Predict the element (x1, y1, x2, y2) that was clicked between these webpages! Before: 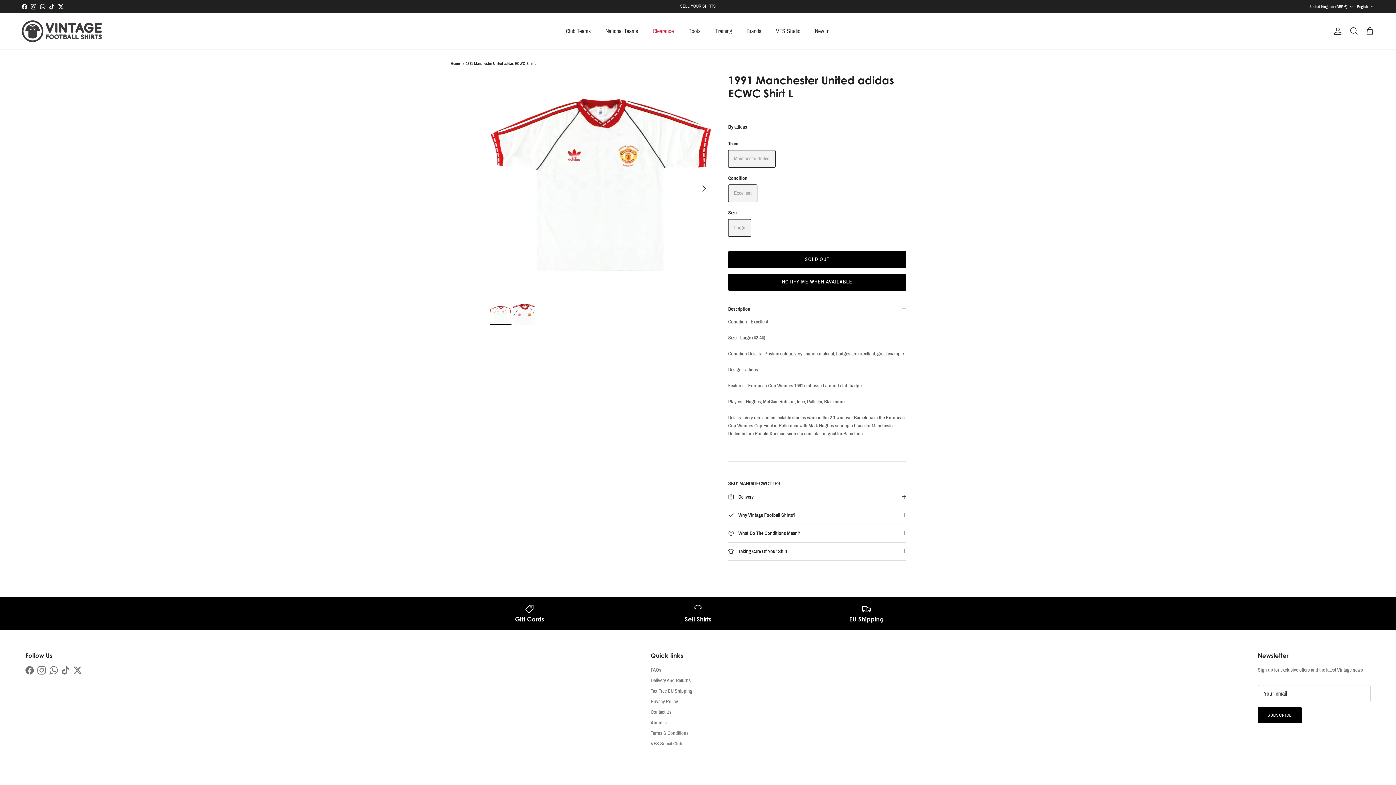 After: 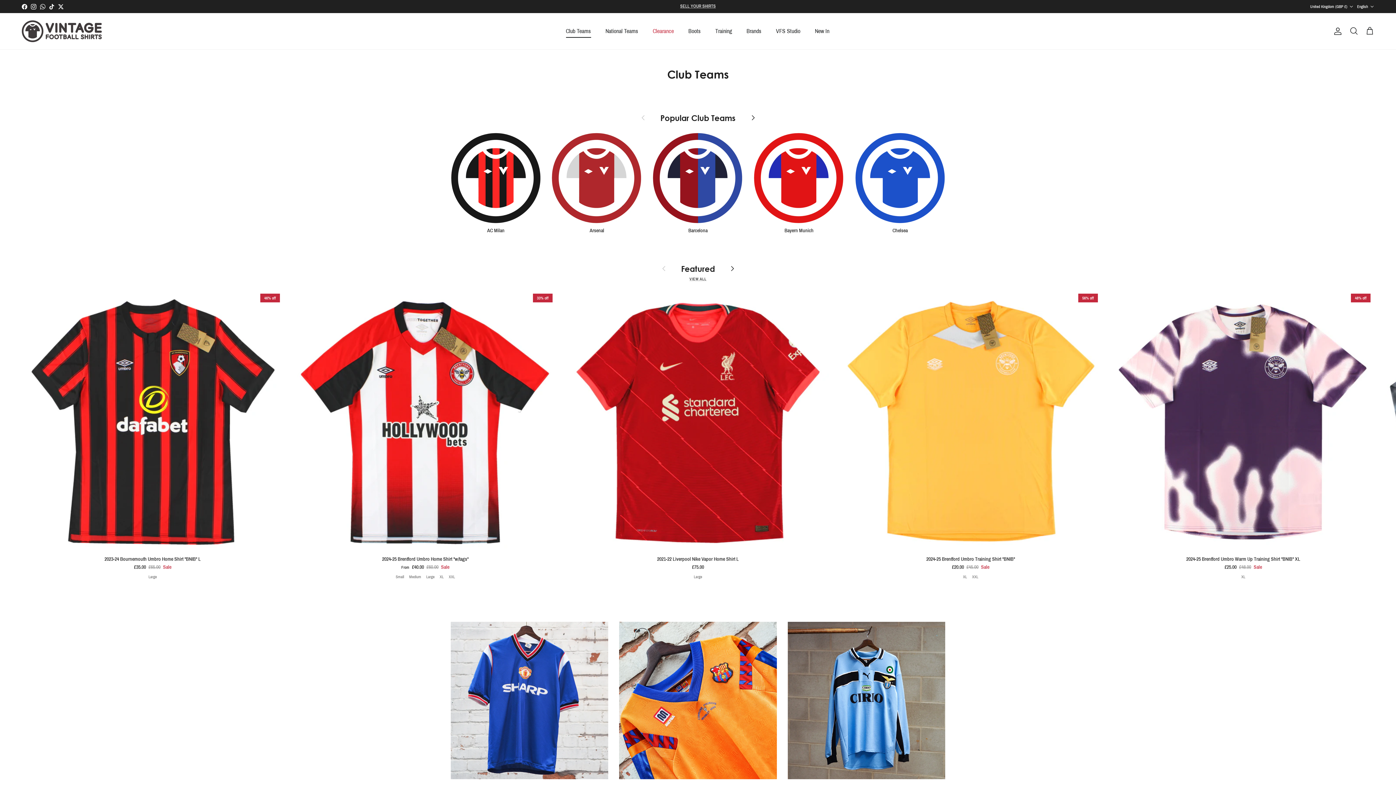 Action: bbox: (559, 18, 597, 43) label: Club Teams